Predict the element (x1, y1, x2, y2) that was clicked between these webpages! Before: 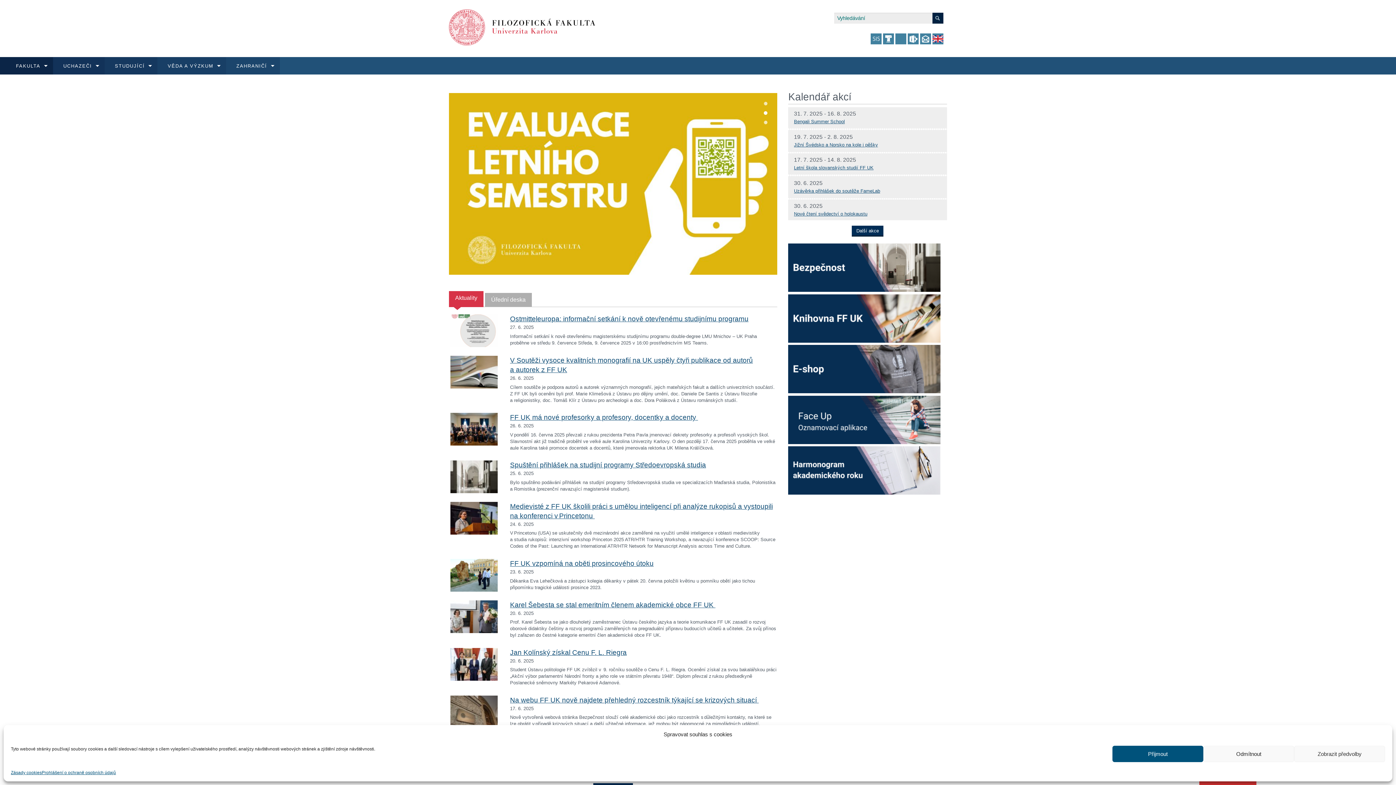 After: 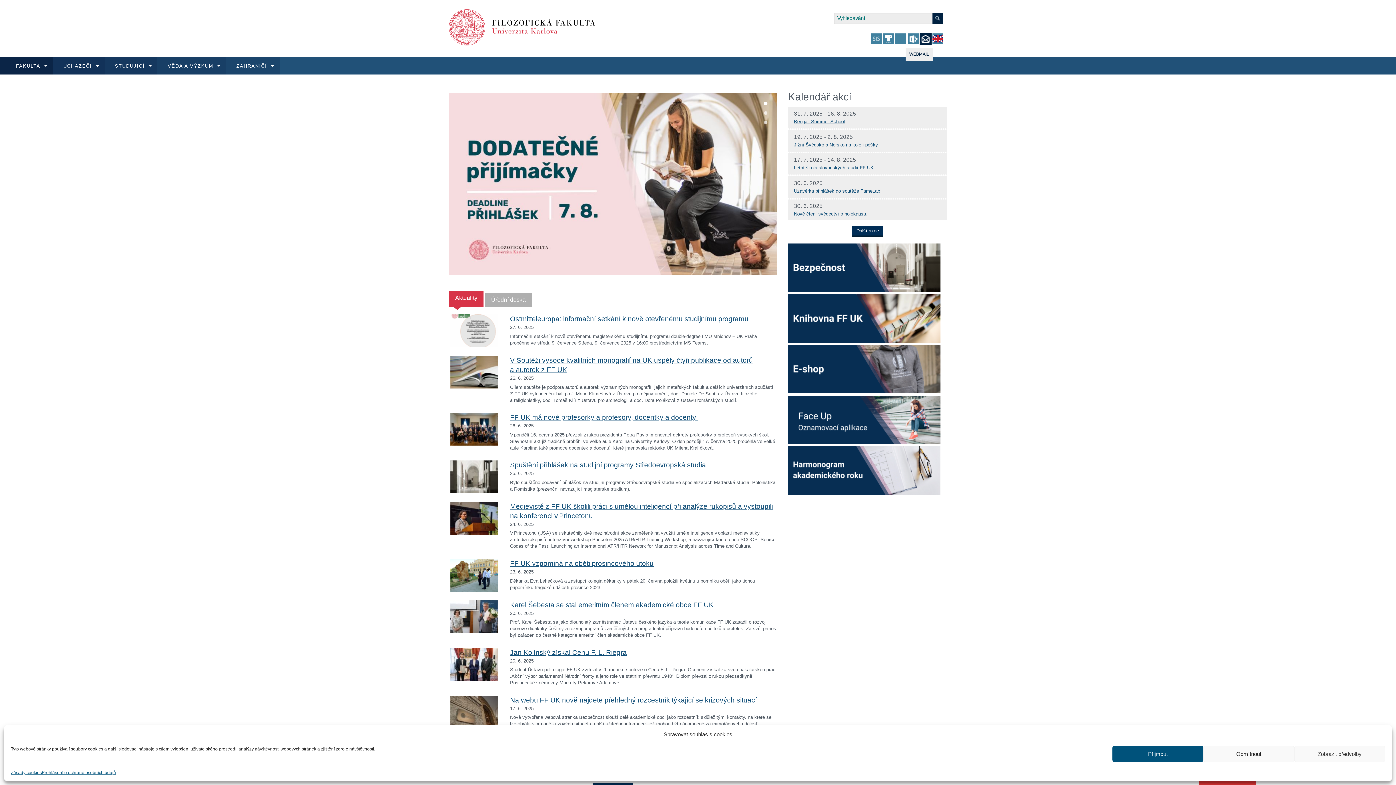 Action: bbox: (920, 33, 931, 44)